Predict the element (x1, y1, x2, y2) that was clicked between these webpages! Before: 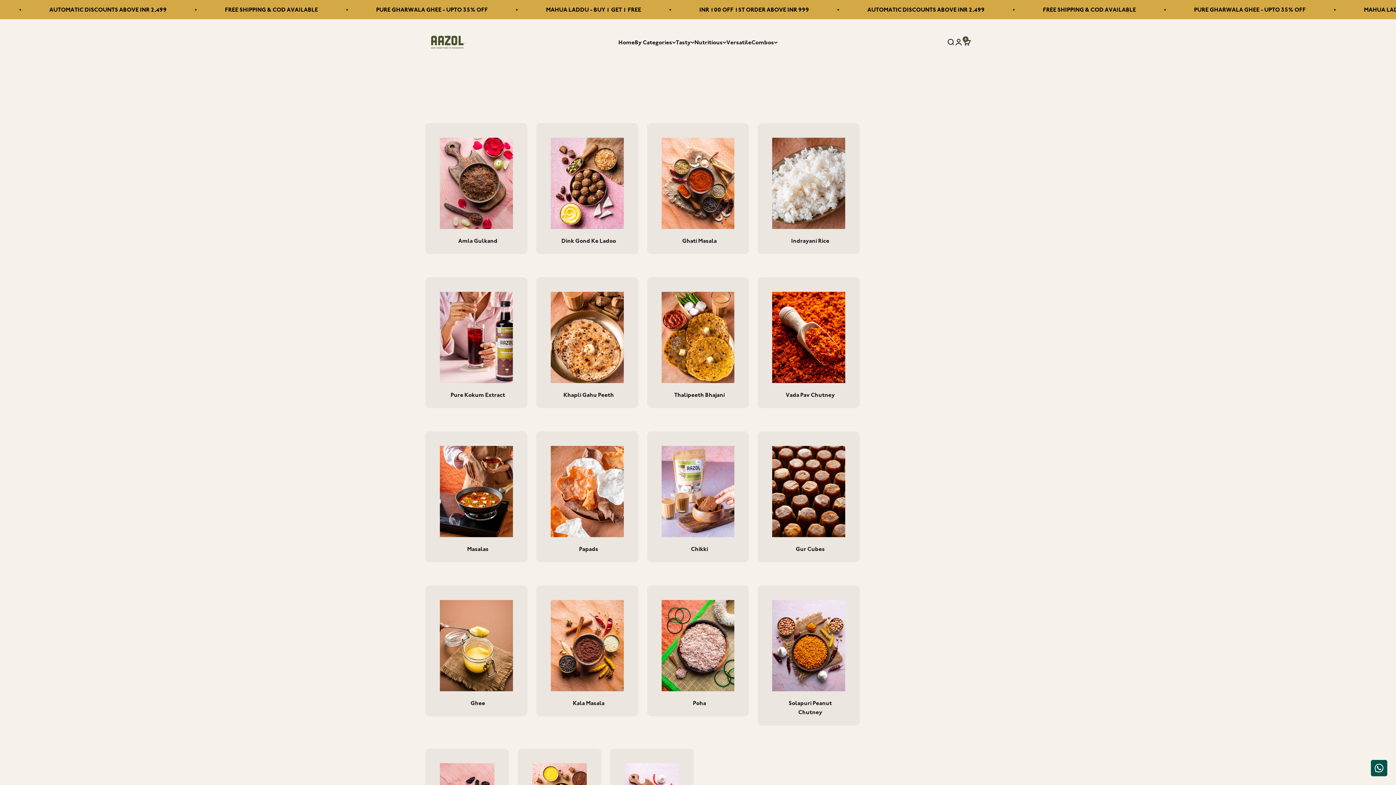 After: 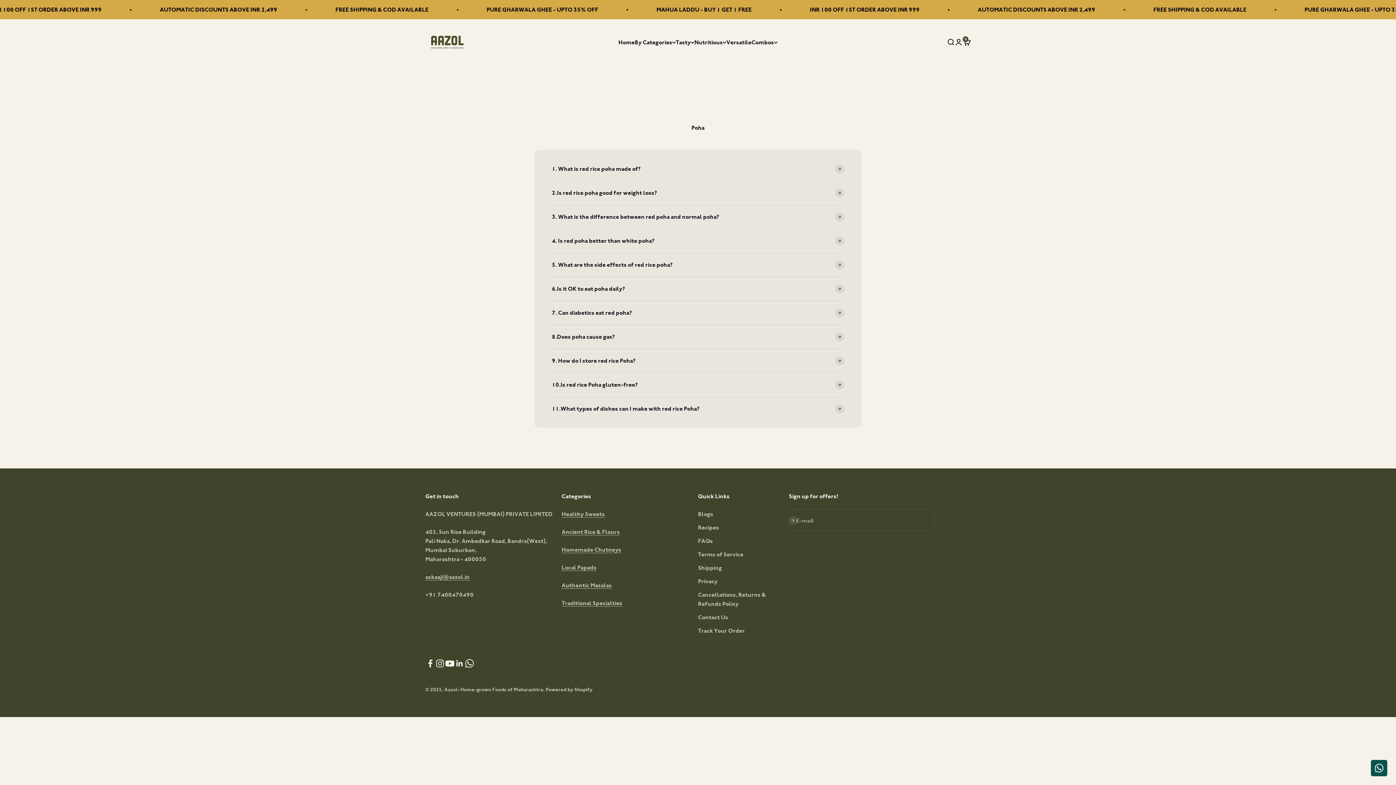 Action: bbox: (647, 585, 749, 716) label: Poha